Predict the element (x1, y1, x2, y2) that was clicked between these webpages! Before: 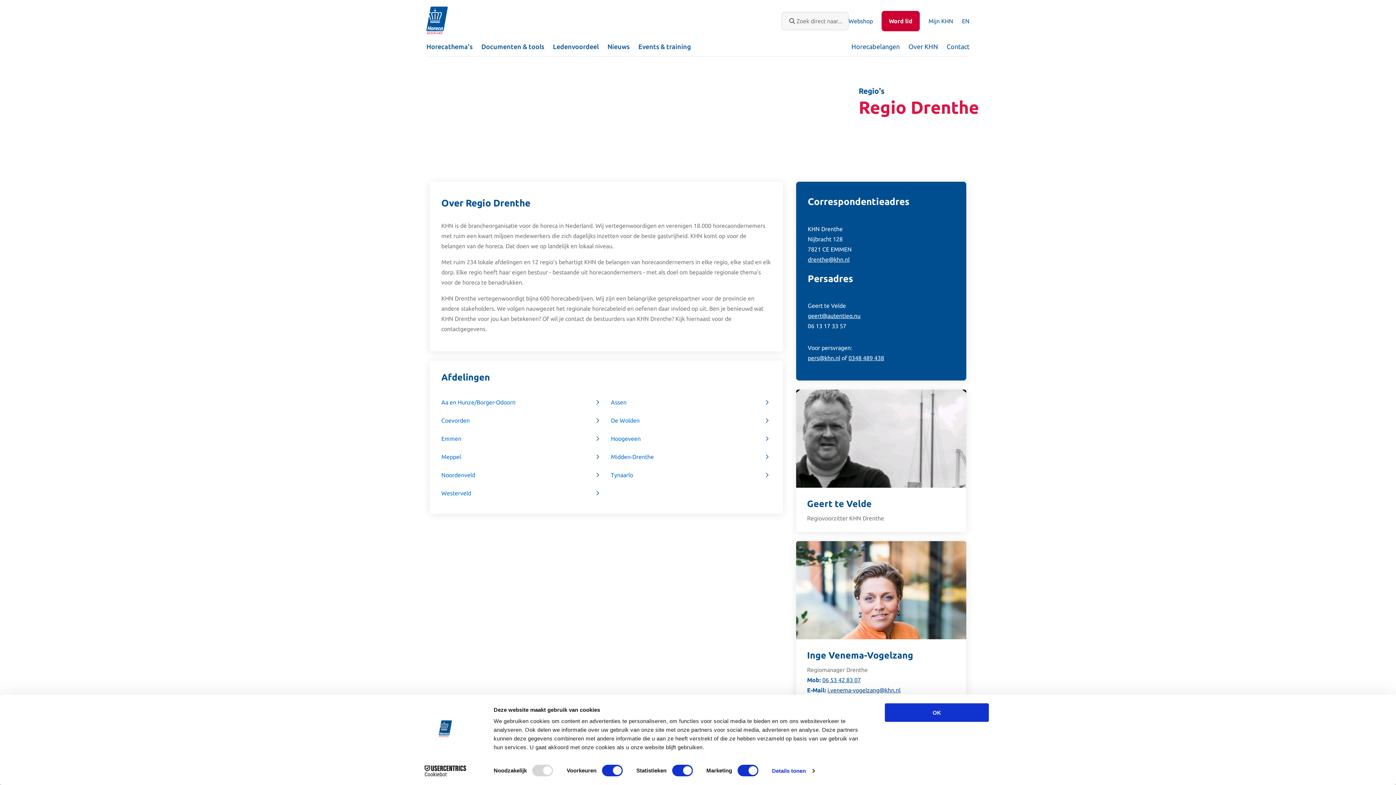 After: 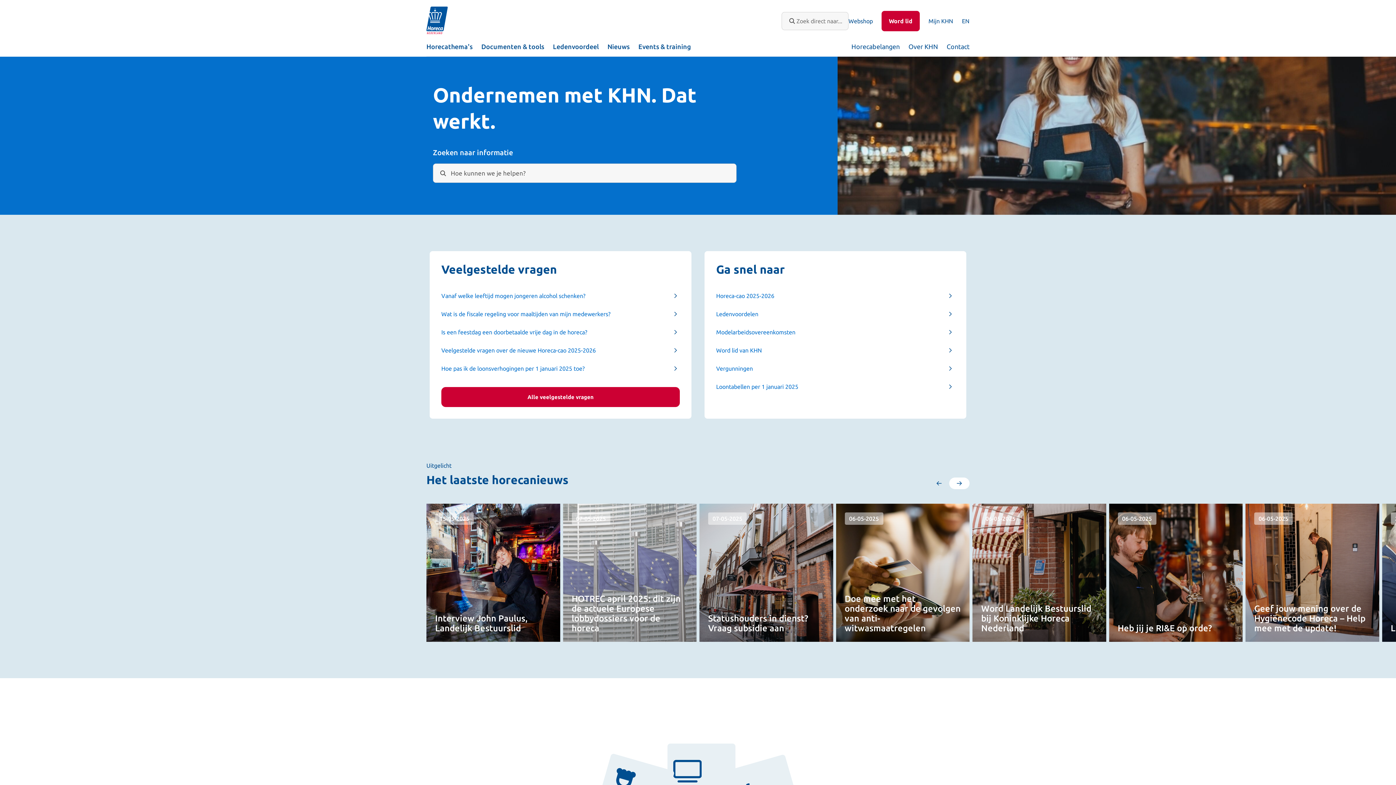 Action: bbox: (426, 5, 448, 36)